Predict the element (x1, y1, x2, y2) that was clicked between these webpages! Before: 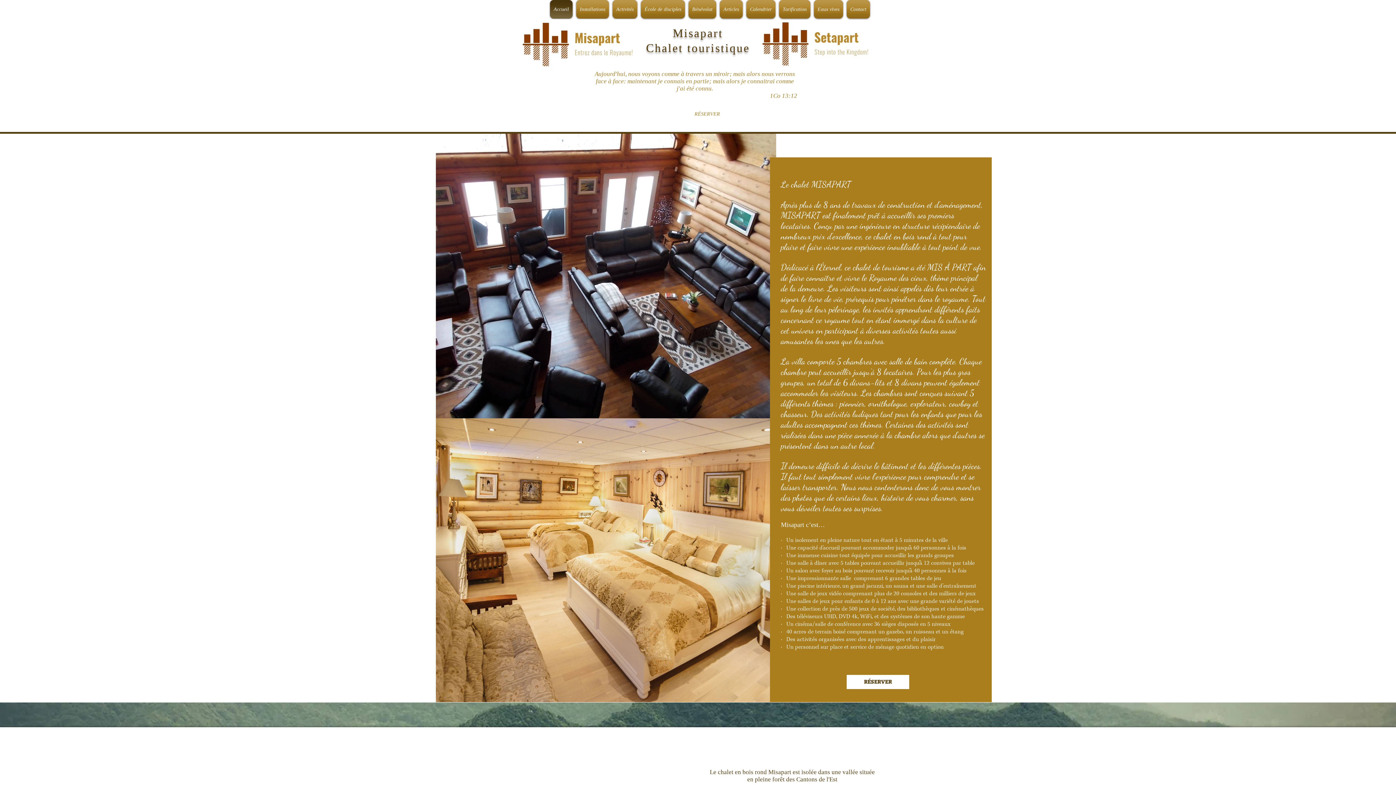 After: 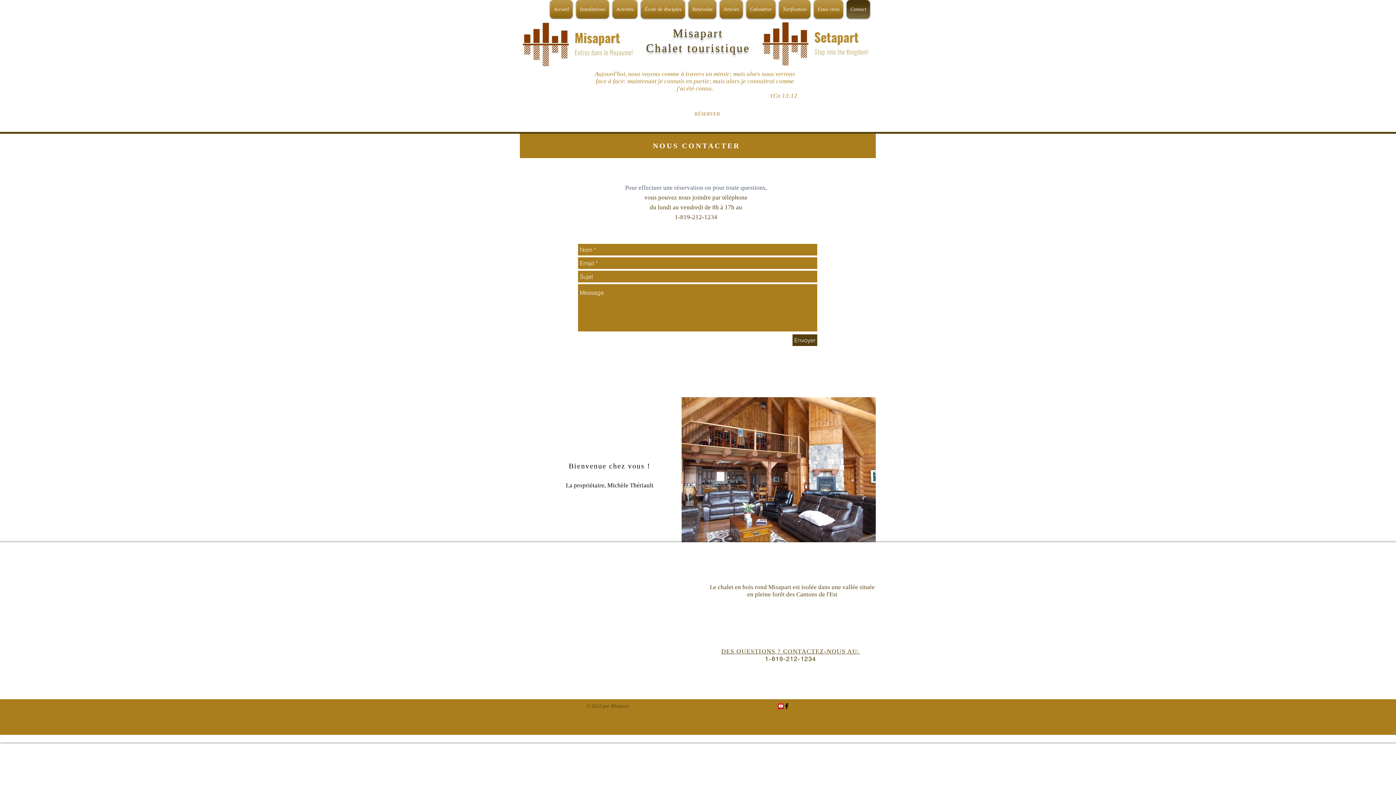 Action: bbox: (672, 104, 742, 123) label: RÉSERVER